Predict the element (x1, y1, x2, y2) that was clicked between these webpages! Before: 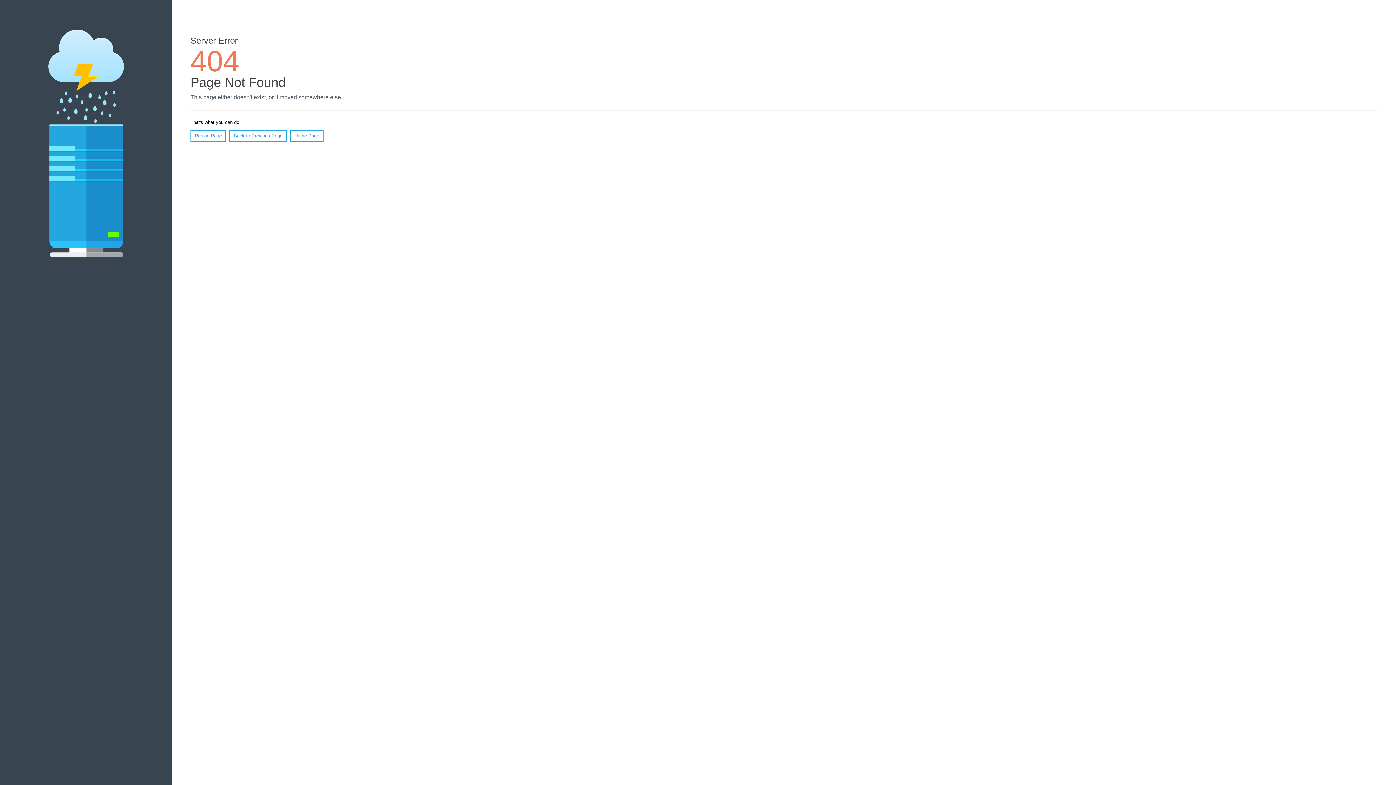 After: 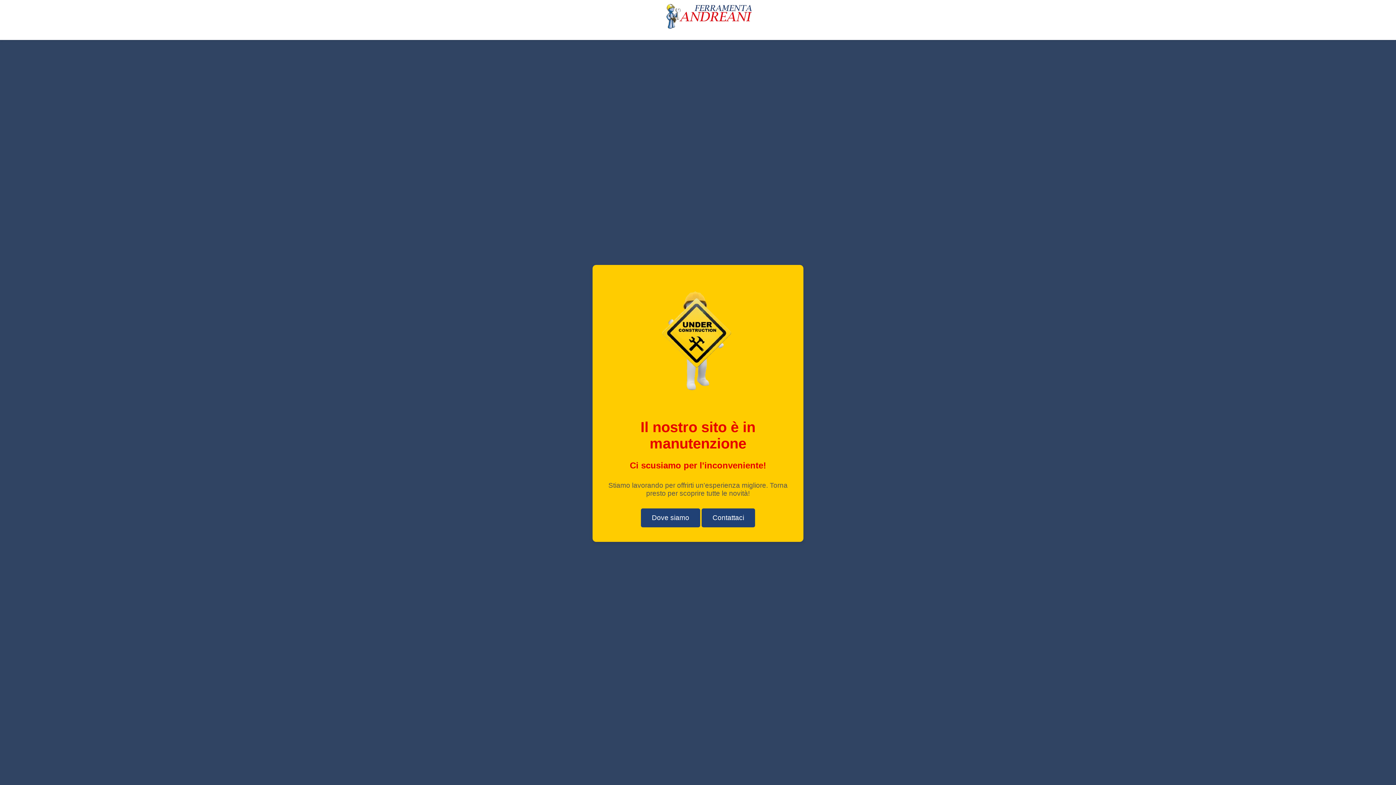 Action: bbox: (290, 130, 323, 141) label: Home Page